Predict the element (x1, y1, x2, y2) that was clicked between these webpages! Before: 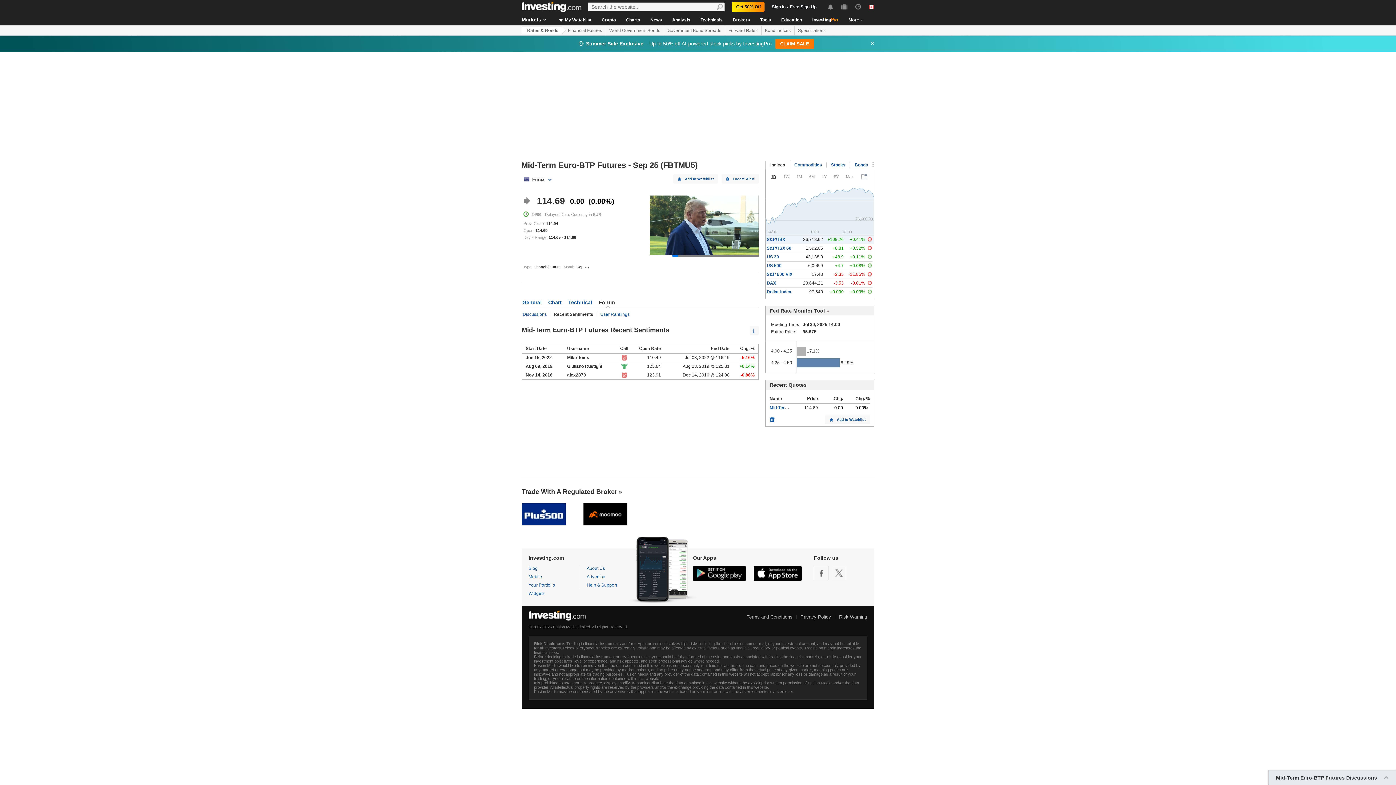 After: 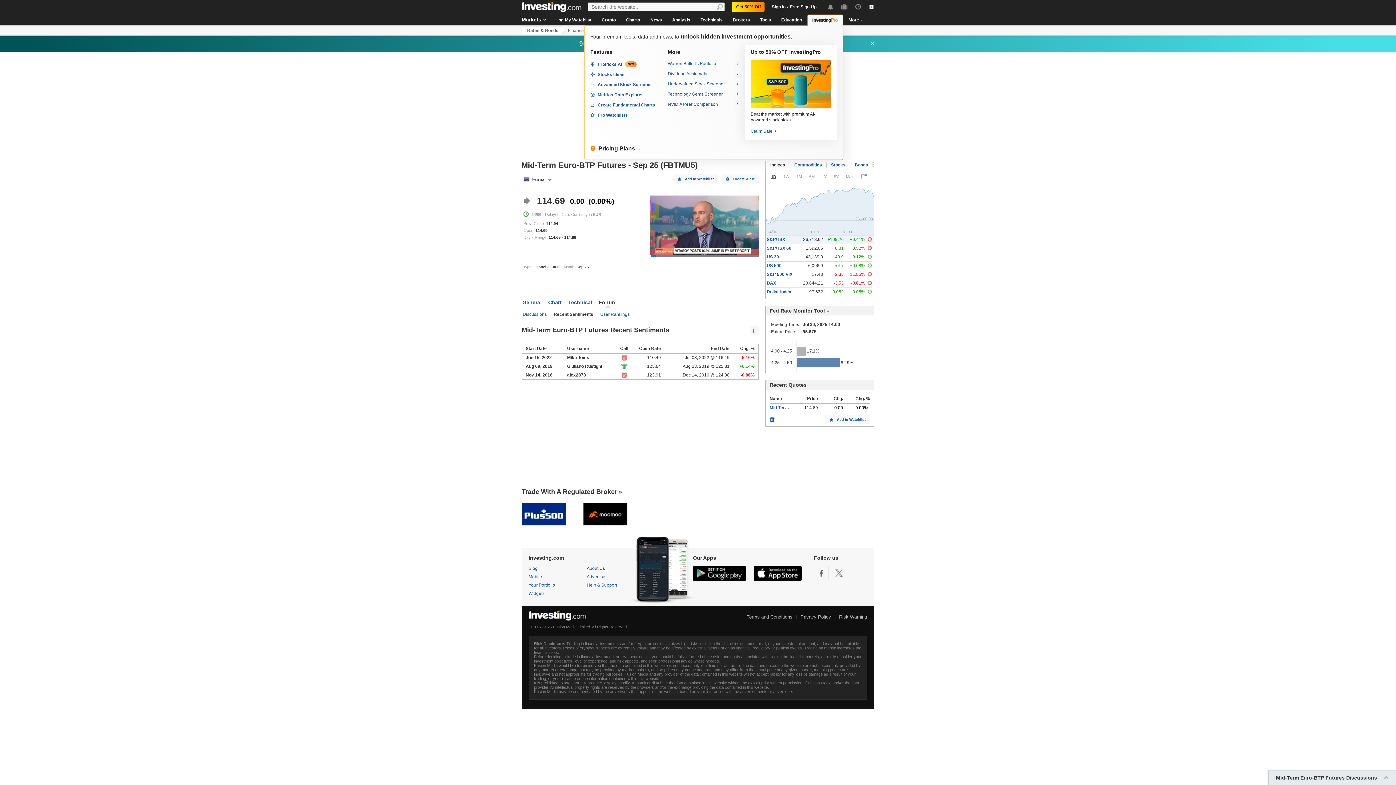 Action: bbox: (808, 14, 842, 25)